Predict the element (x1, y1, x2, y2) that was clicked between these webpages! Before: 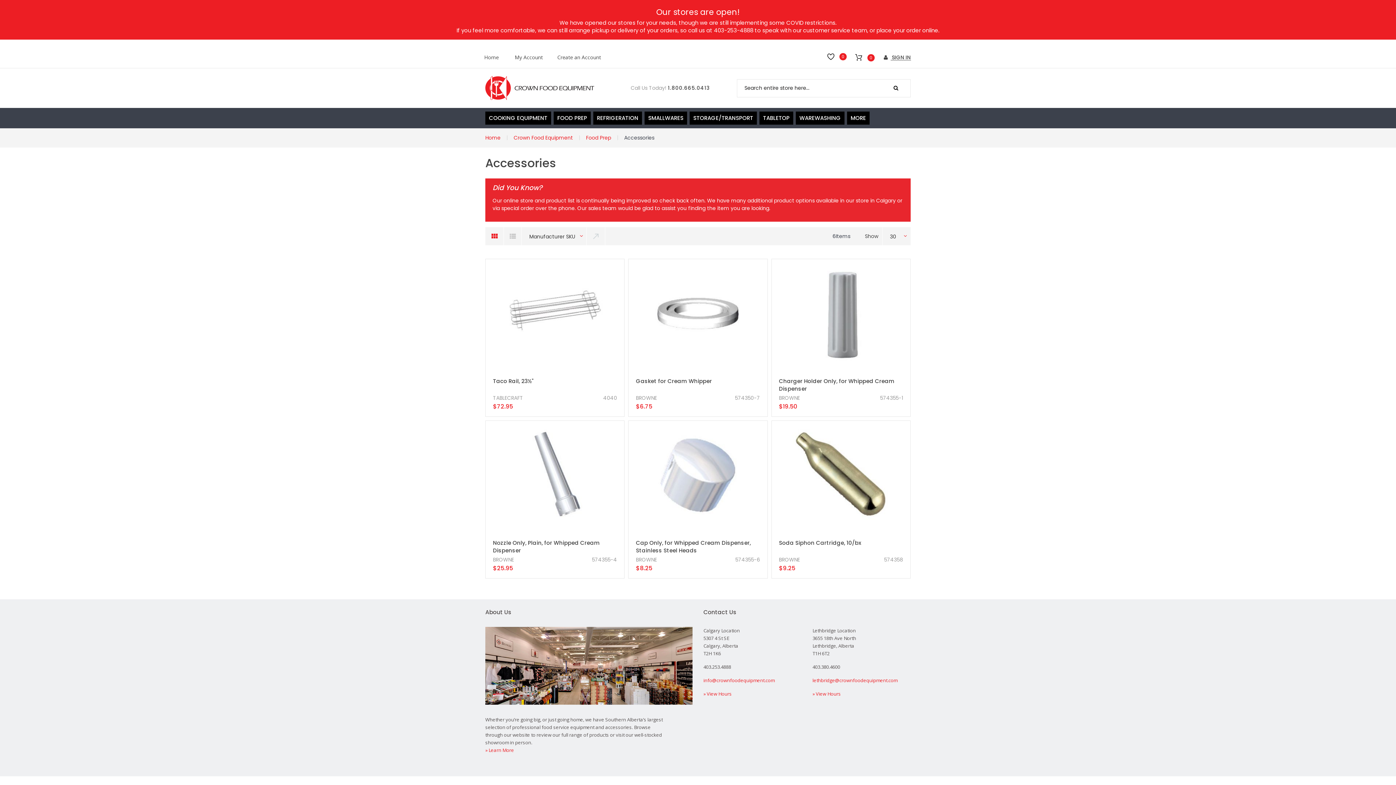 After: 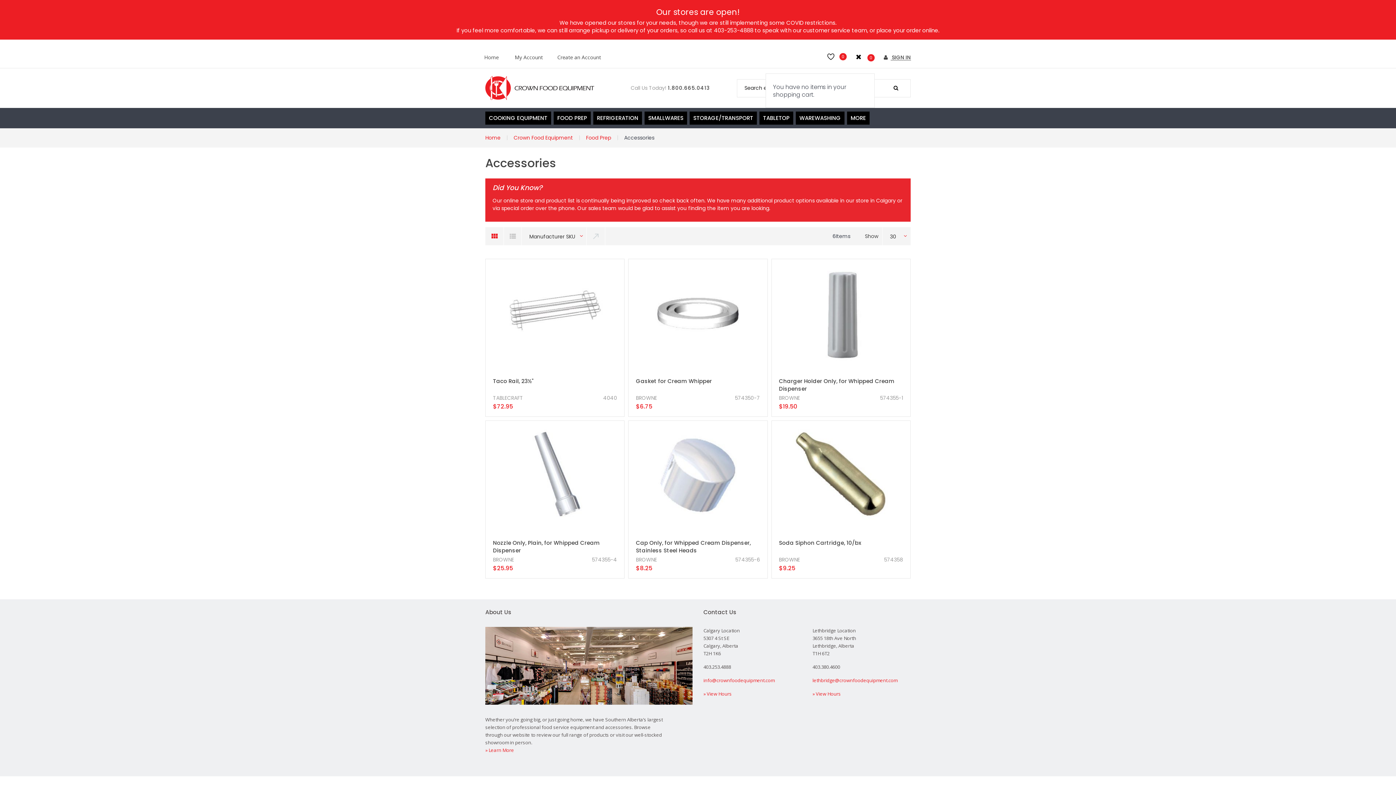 Action: bbox: (854, 52, 874, 62) label: 0